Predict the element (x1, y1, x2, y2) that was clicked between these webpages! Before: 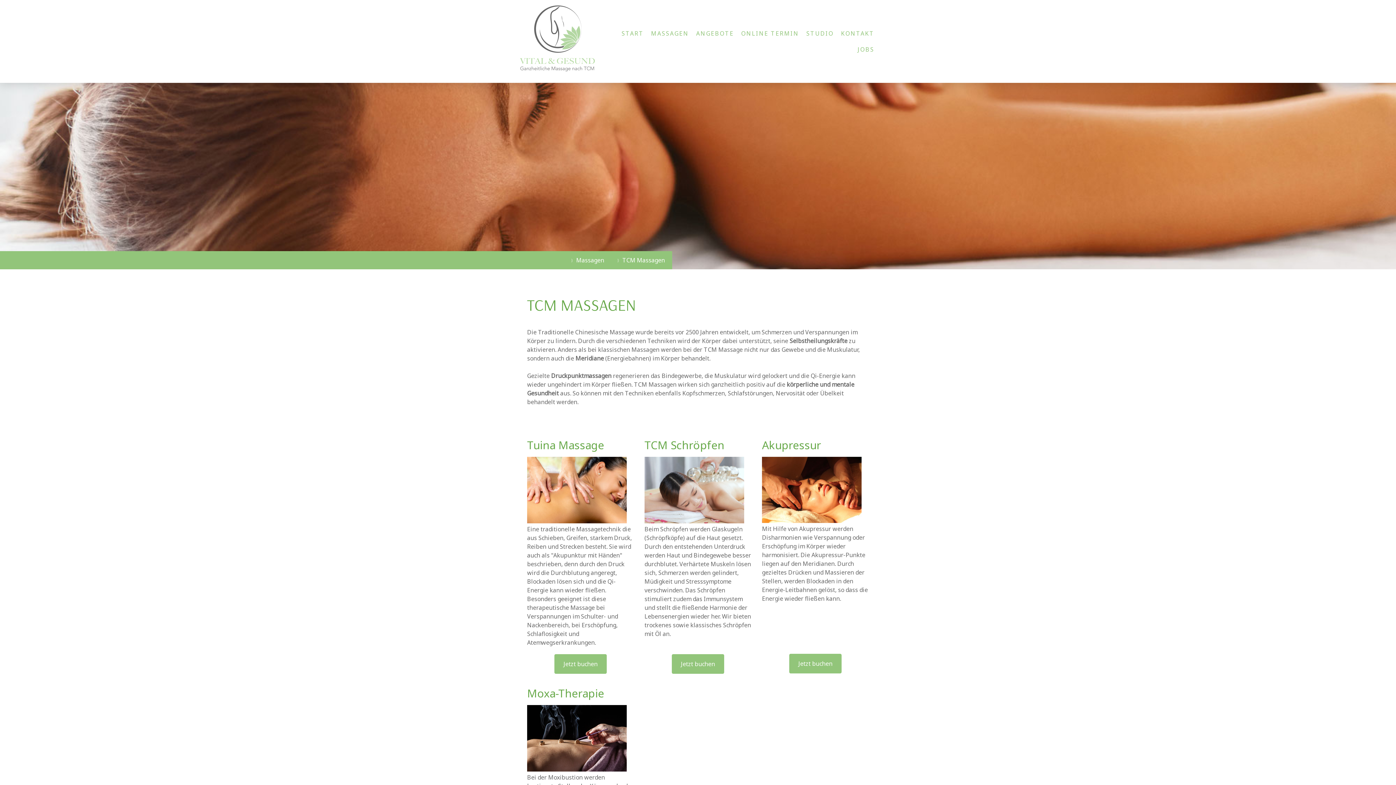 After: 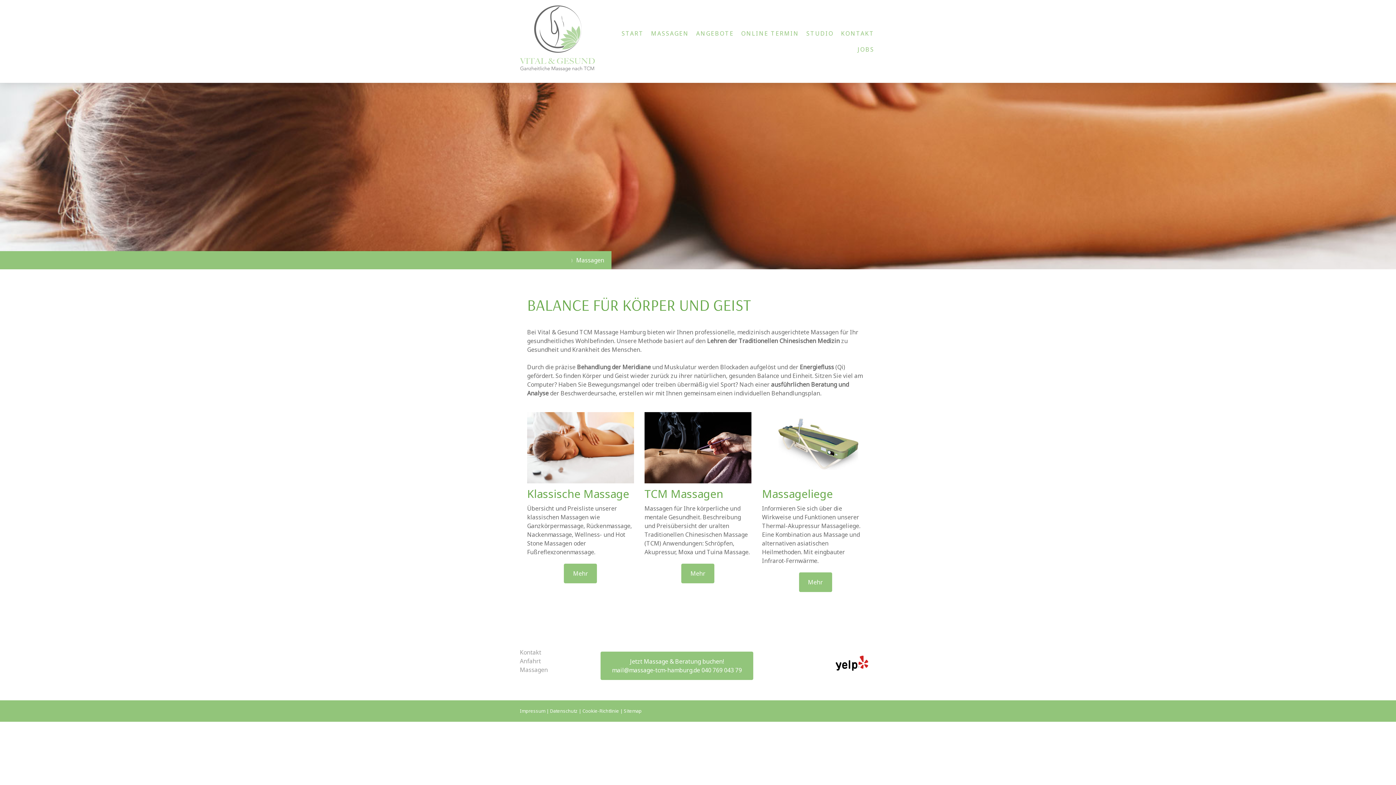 Action: bbox: (565, 251, 611, 269) label: Massagen